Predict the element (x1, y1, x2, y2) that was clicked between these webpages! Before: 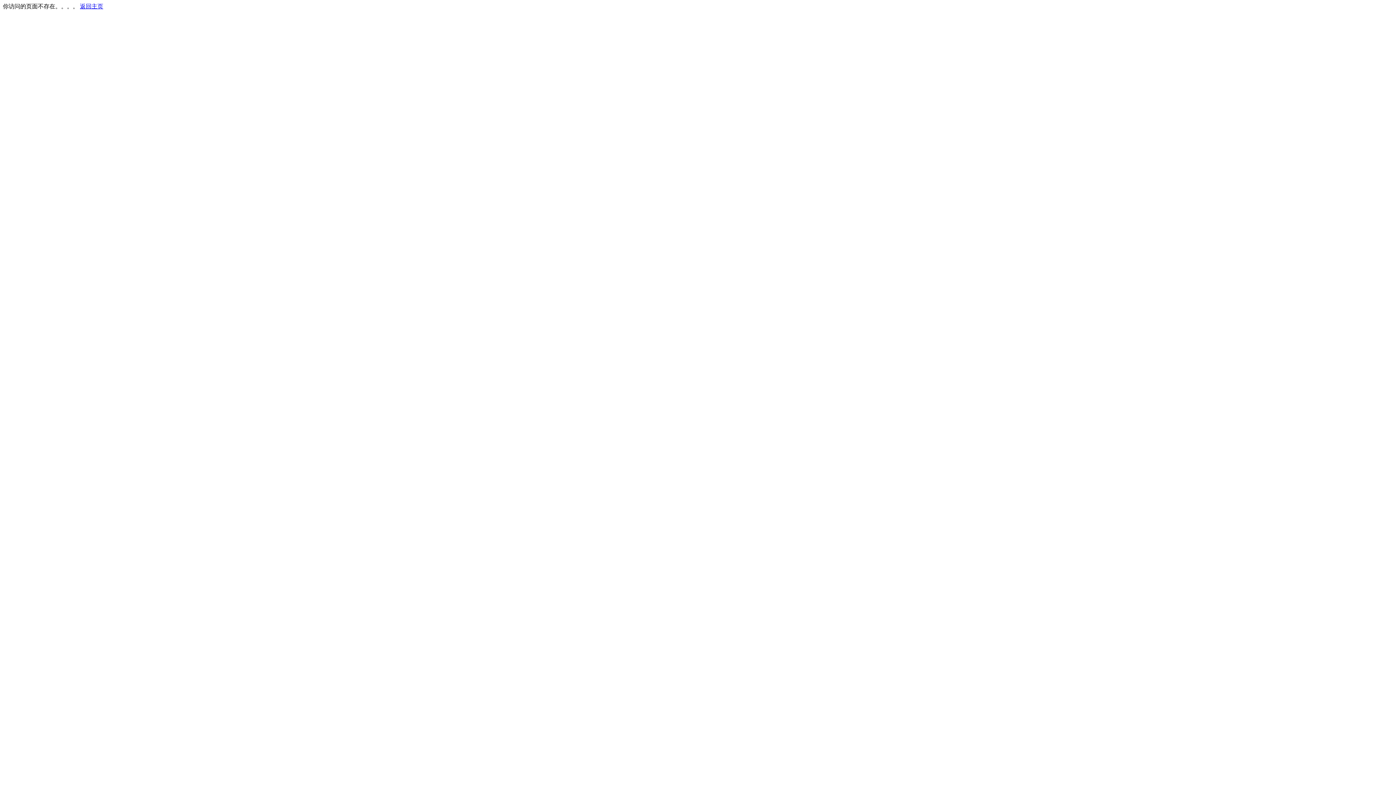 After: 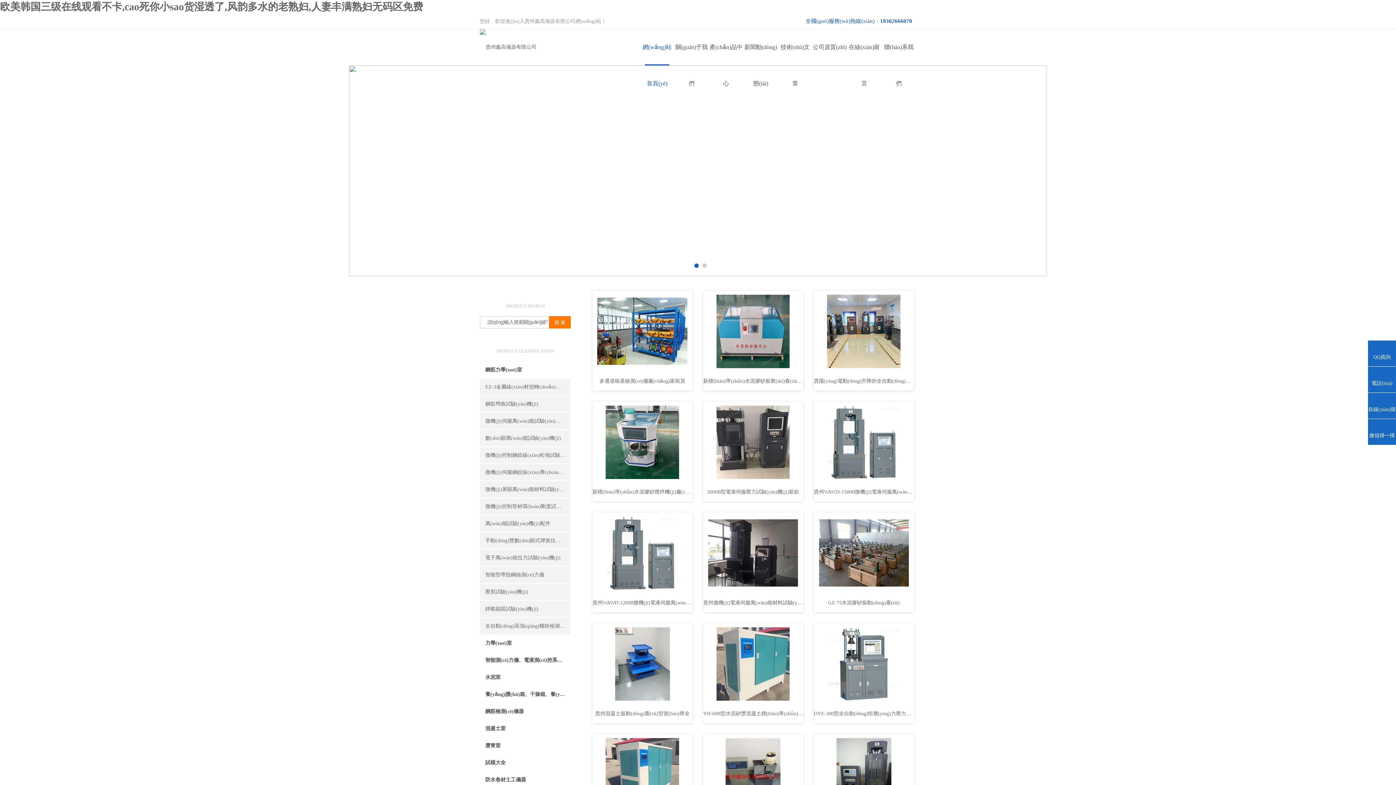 Action: label: 返回主页 bbox: (80, 3, 103, 9)